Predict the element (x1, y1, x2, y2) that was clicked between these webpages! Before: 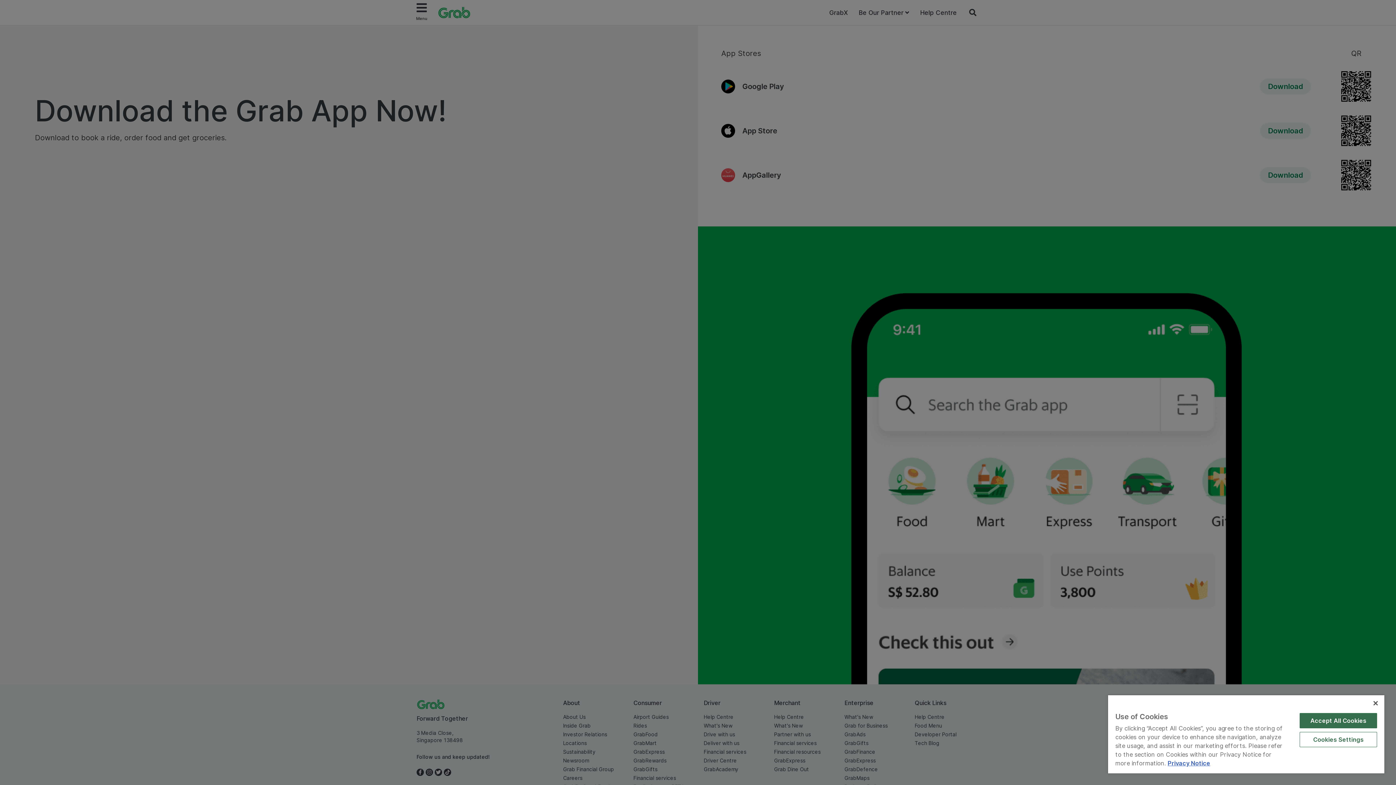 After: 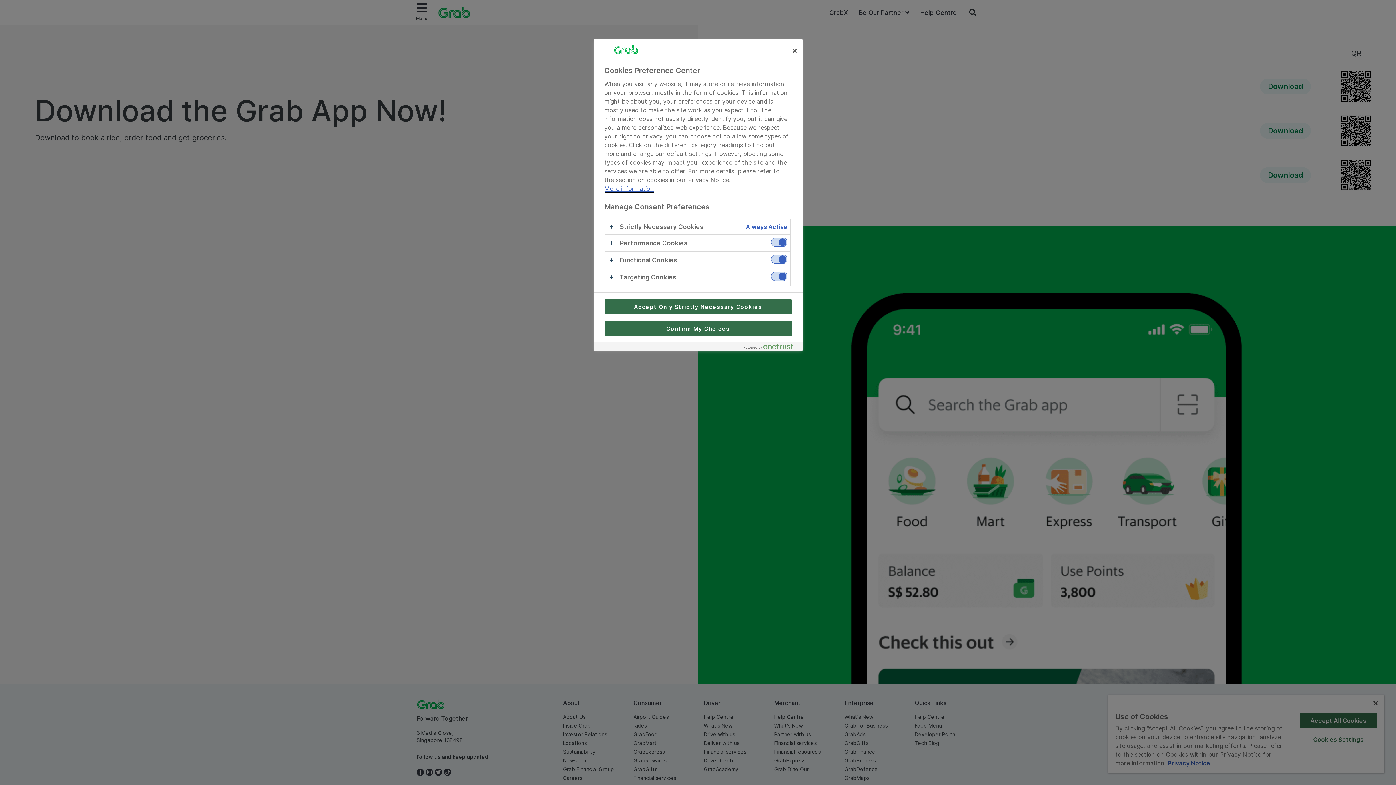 Action: label: Cookies Settings bbox: (1299, 732, 1377, 747)